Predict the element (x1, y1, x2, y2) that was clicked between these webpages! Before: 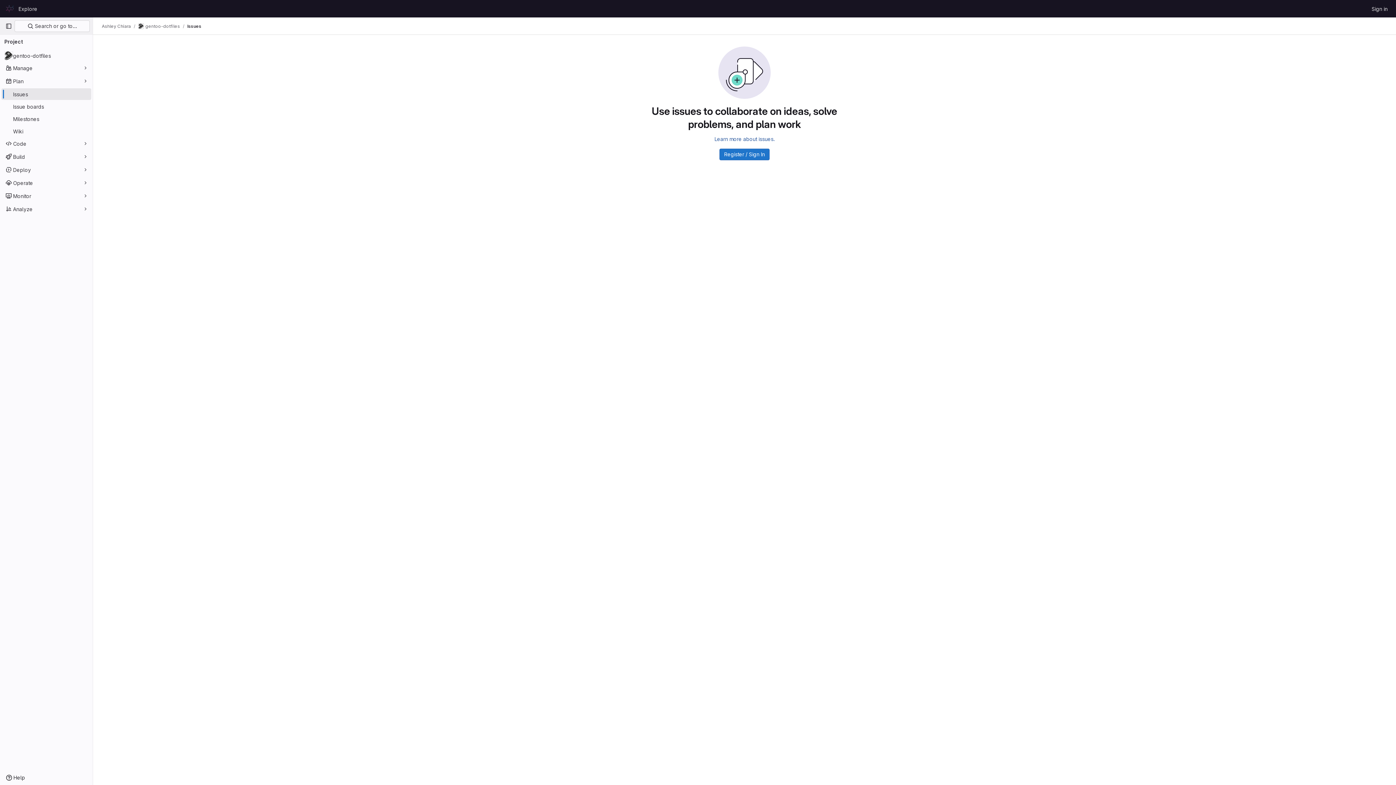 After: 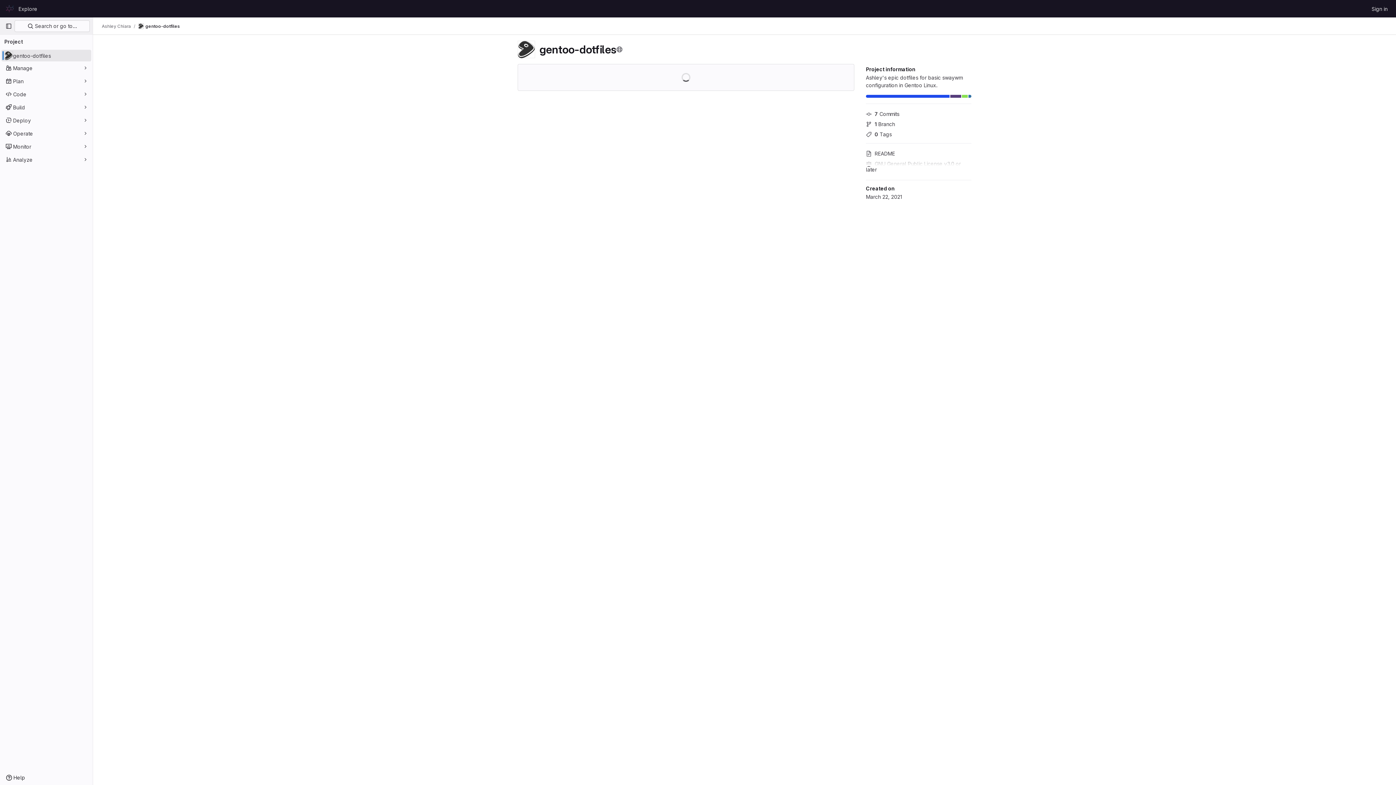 Action: bbox: (138, 23, 180, 29) label: gentoo-dotfiles